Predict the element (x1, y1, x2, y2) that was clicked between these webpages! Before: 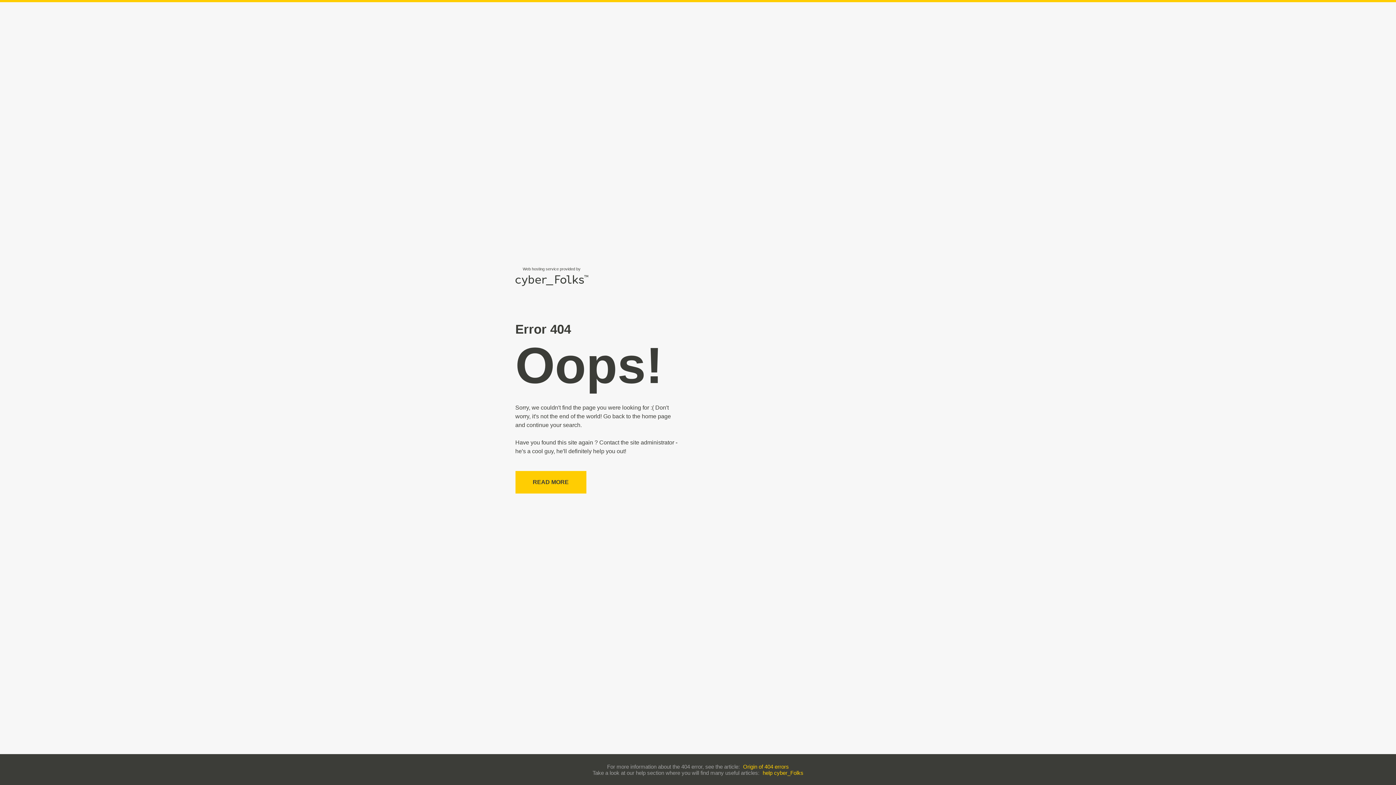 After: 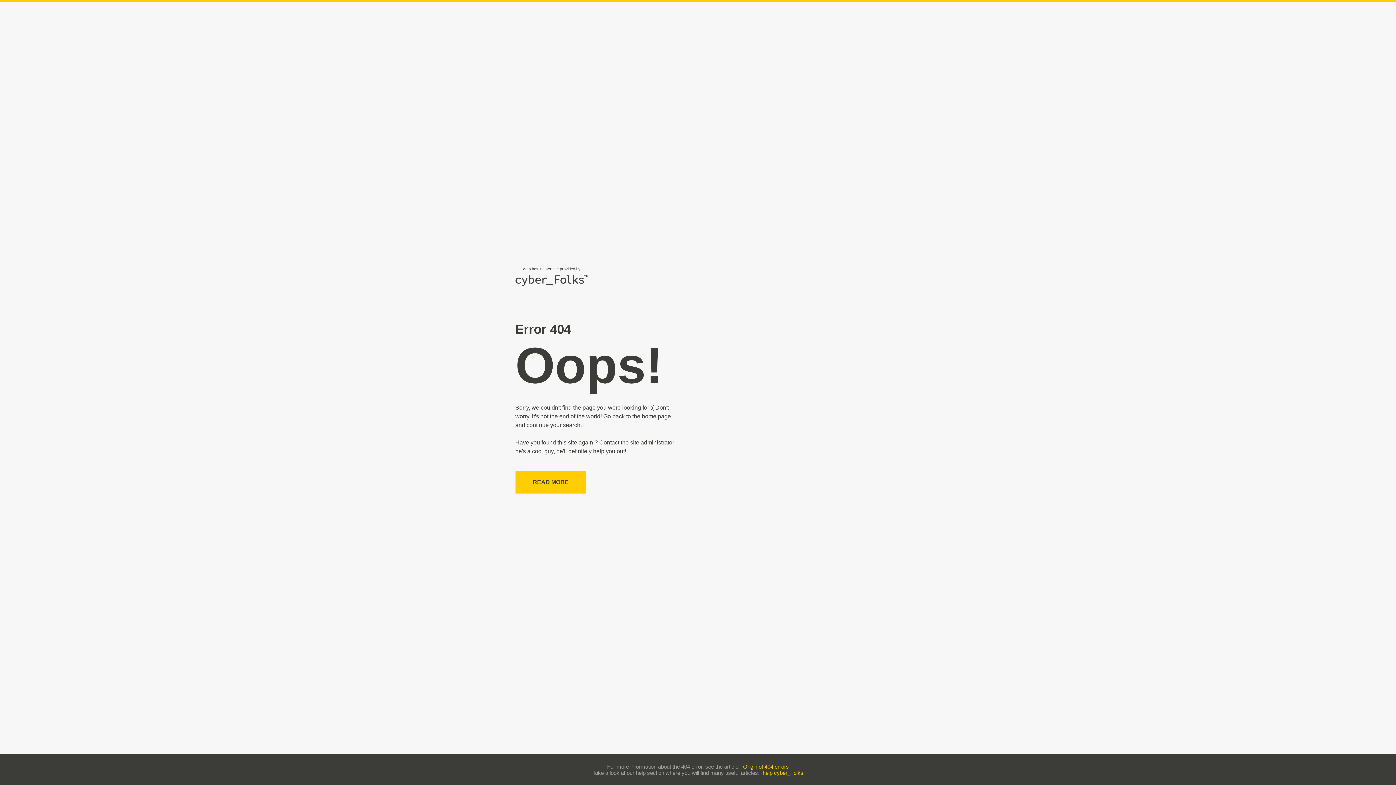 Action: label: Origin of 404 errors bbox: (743, 763, 789, 770)